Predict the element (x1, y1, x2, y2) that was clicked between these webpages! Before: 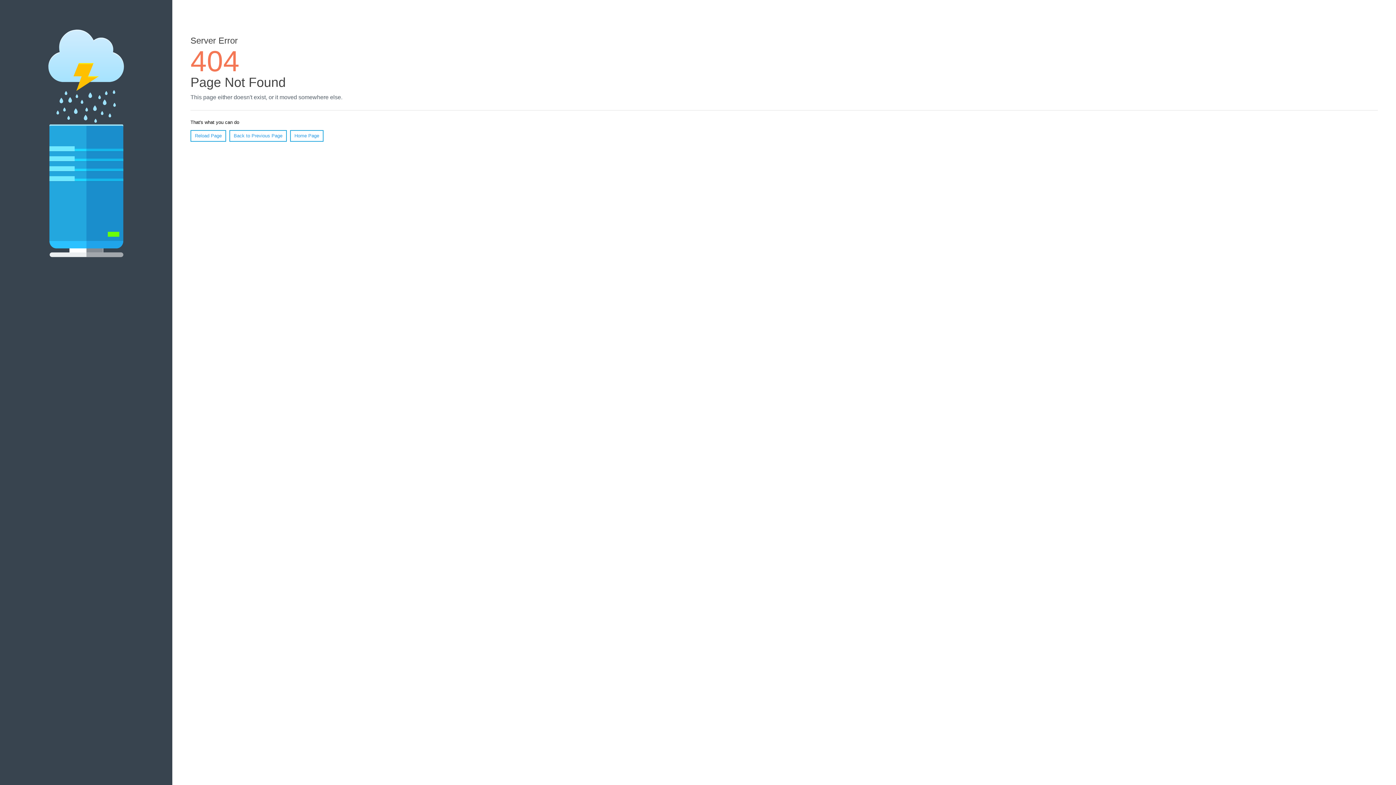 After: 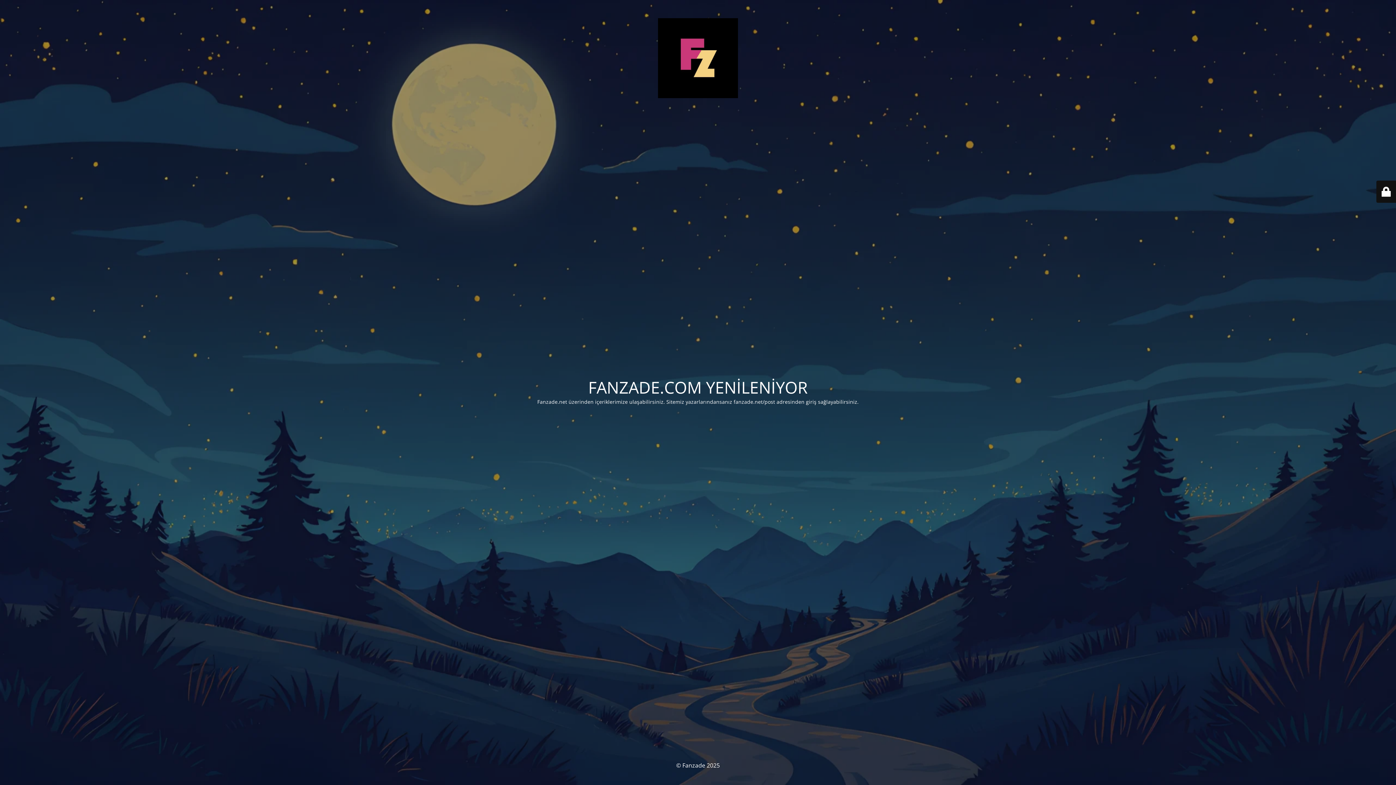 Action: bbox: (290, 130, 323, 141) label: Home Page